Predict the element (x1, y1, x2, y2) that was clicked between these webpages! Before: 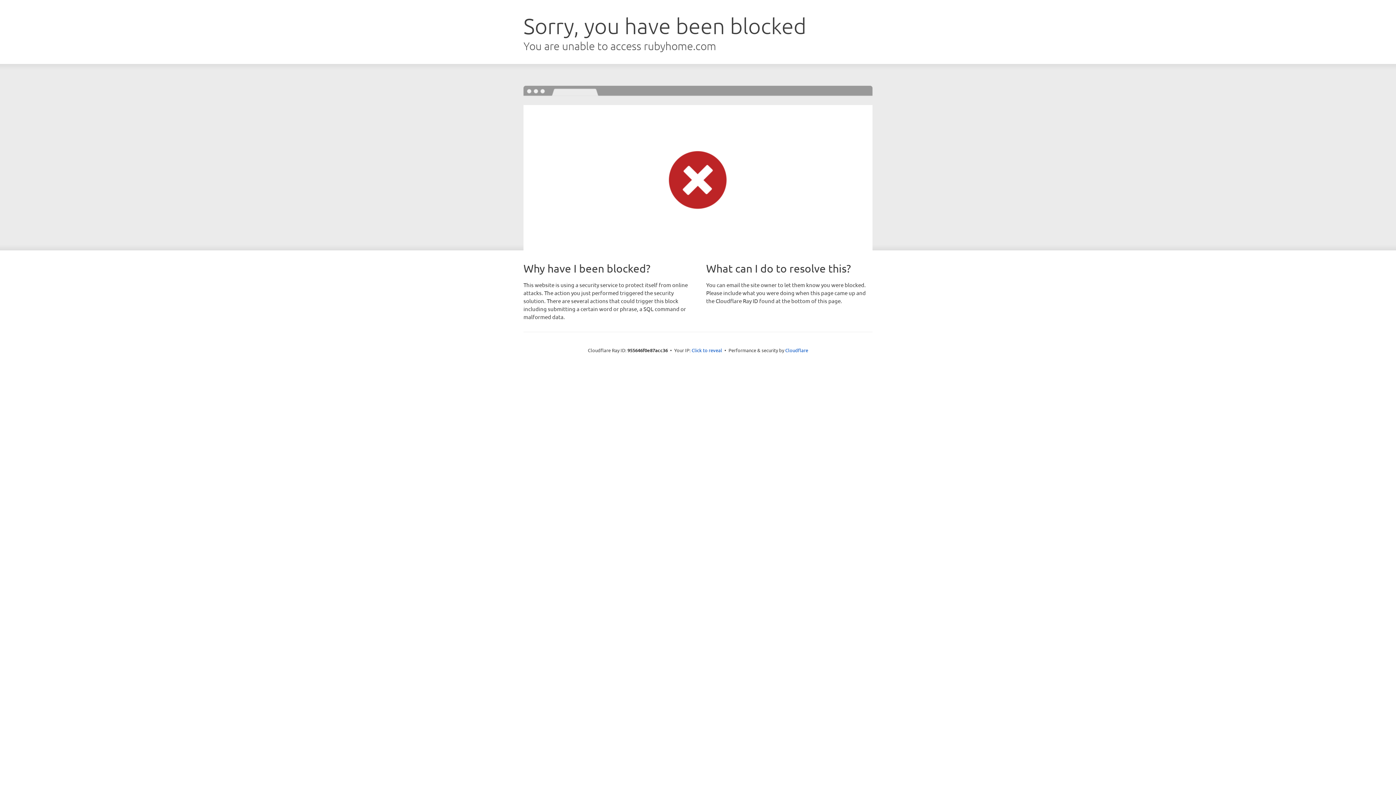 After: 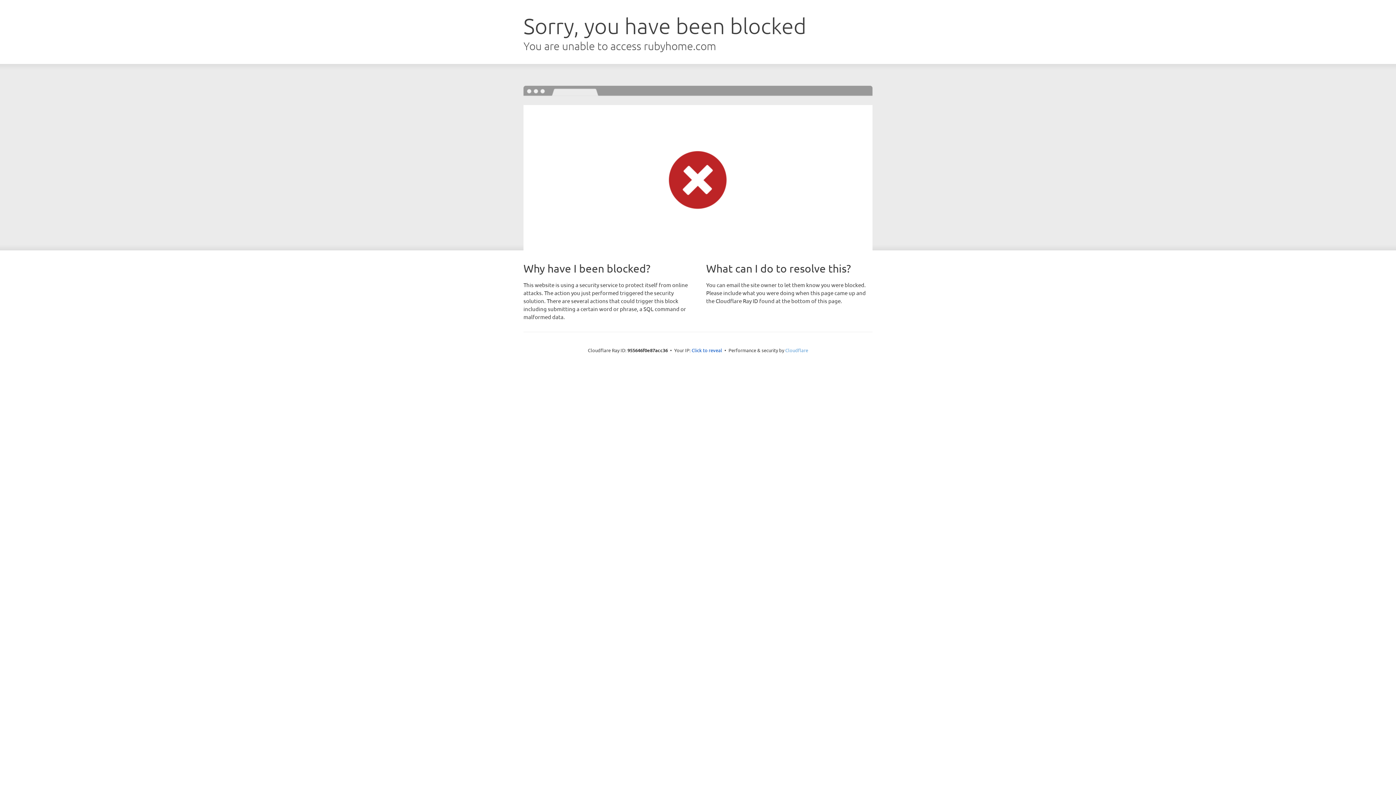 Action: label: Cloudflare bbox: (785, 347, 808, 353)